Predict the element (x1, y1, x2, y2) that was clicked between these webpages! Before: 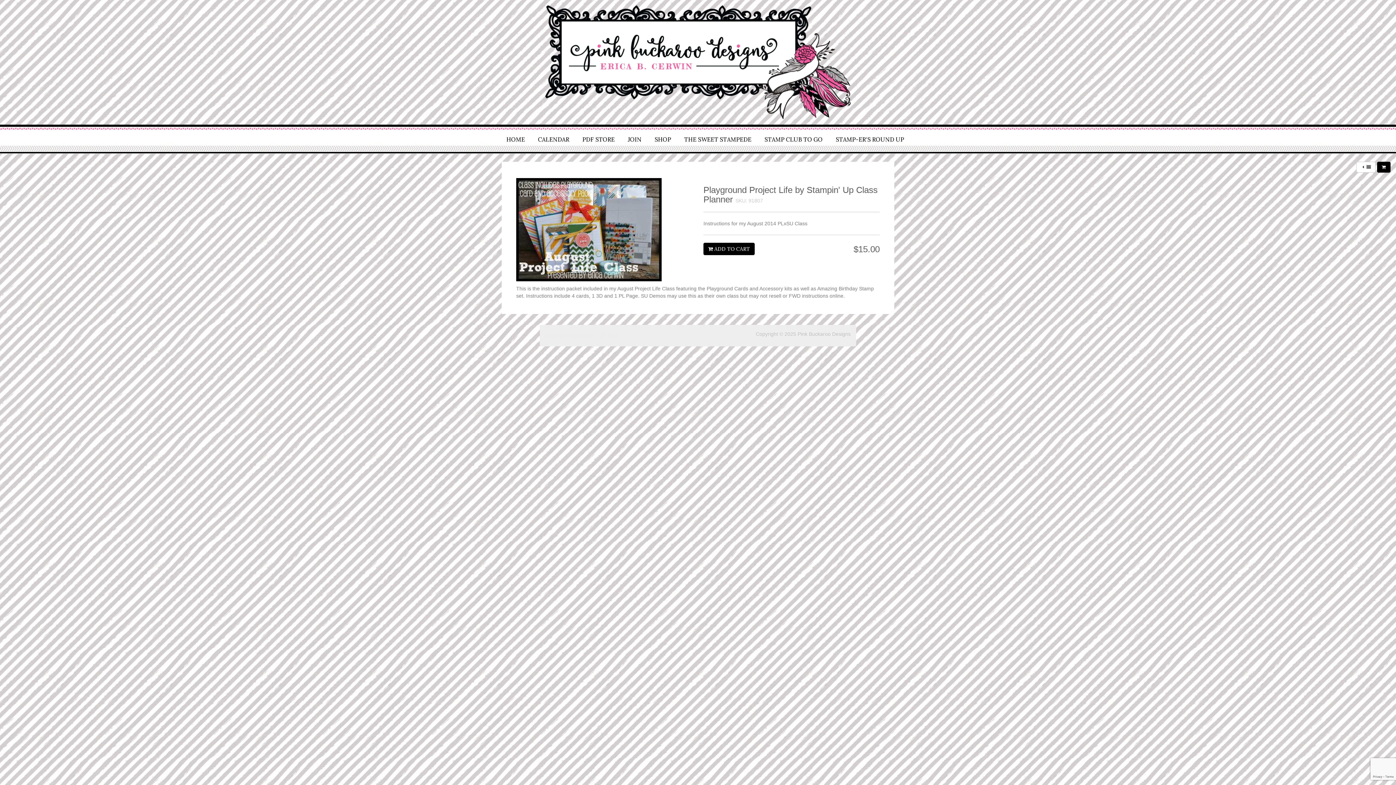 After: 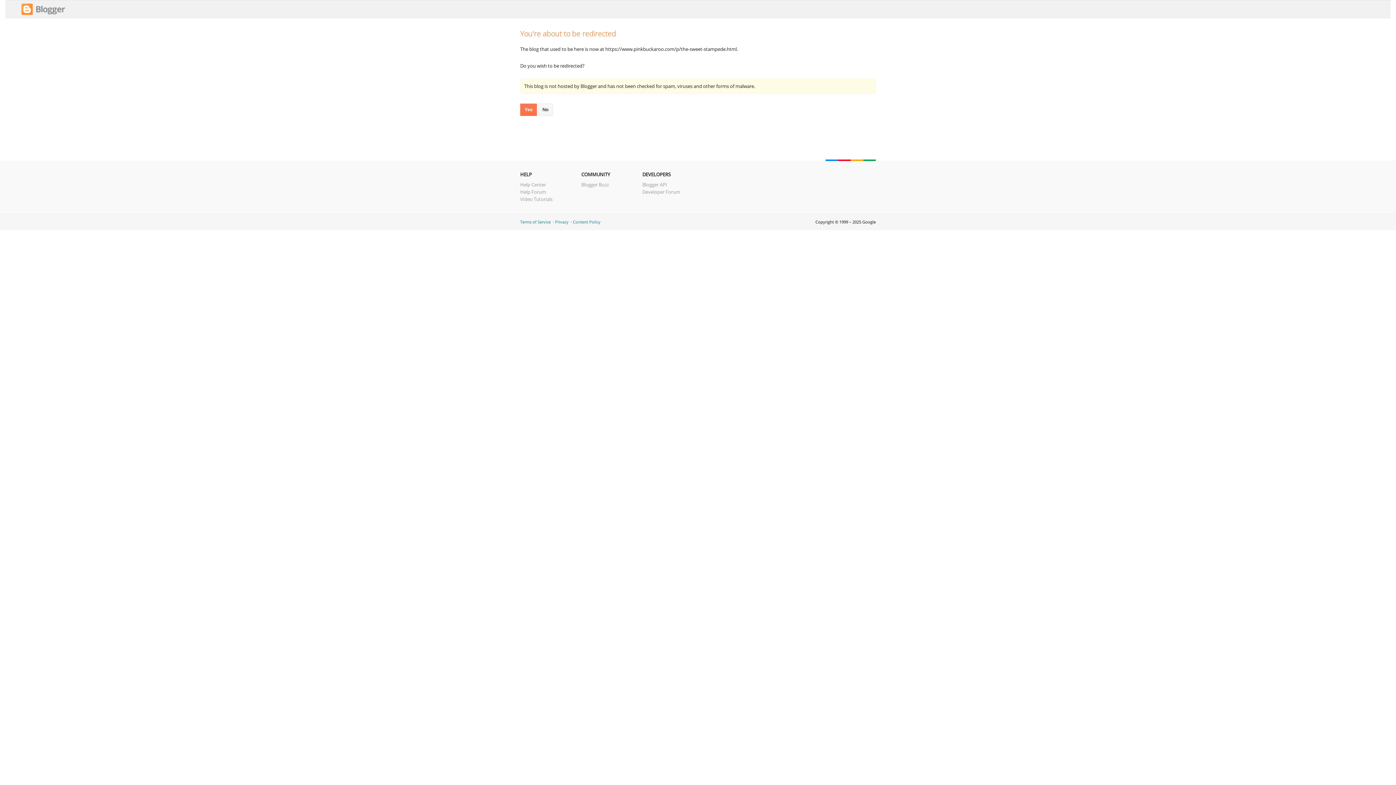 Action: label: THE SWEET STAMPEDE bbox: (678, 132, 757, 146)